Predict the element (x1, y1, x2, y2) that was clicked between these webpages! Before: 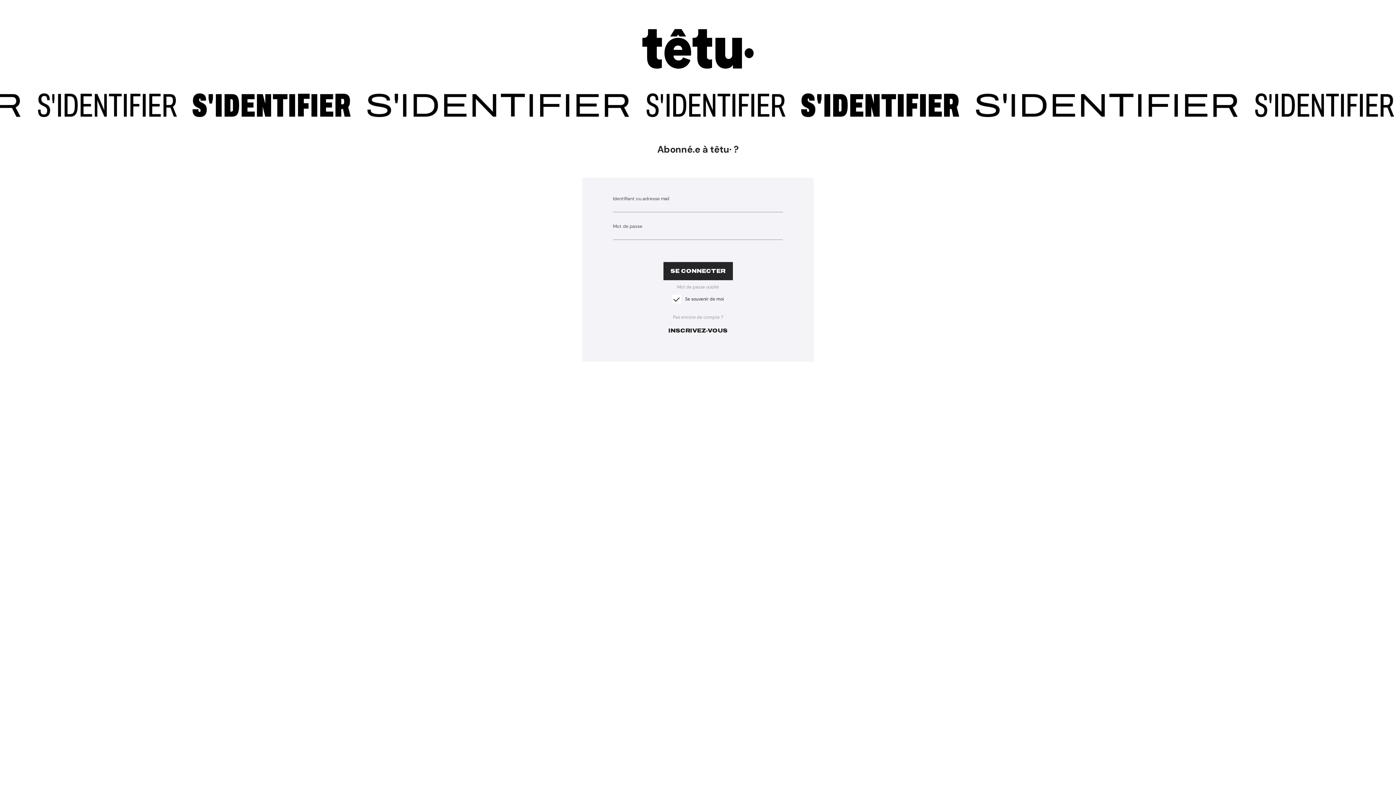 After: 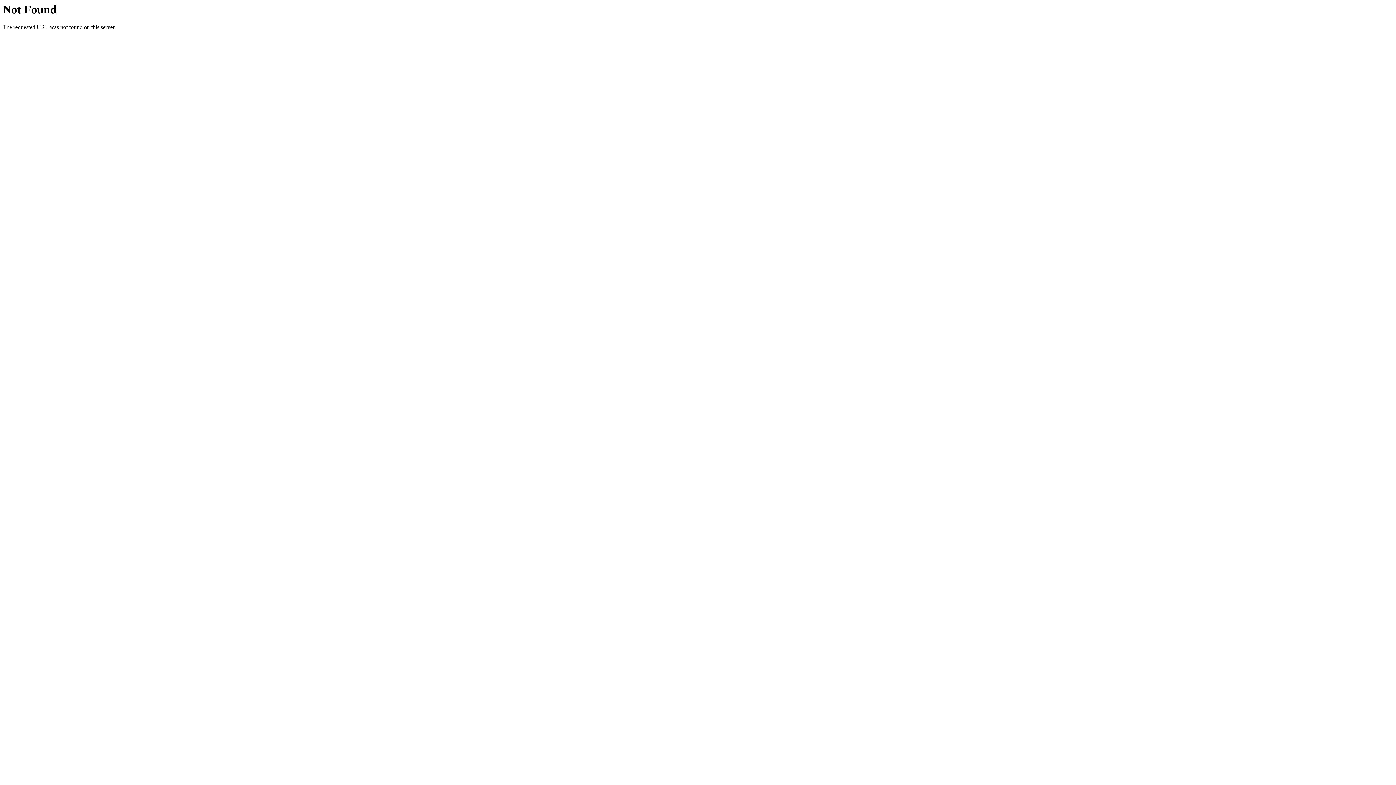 Action: bbox: (661, 321, 735, 340) label: INSCRIVEZ-VOUS